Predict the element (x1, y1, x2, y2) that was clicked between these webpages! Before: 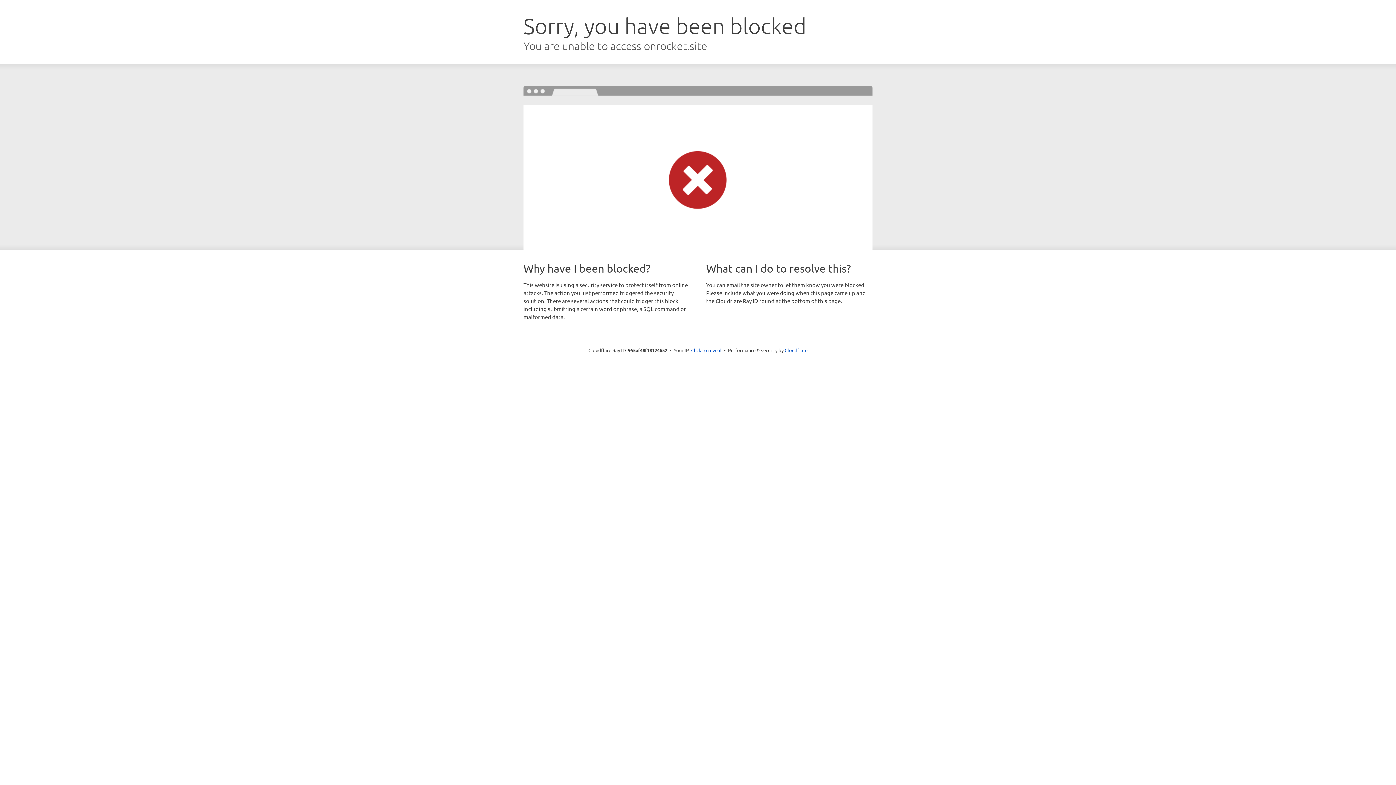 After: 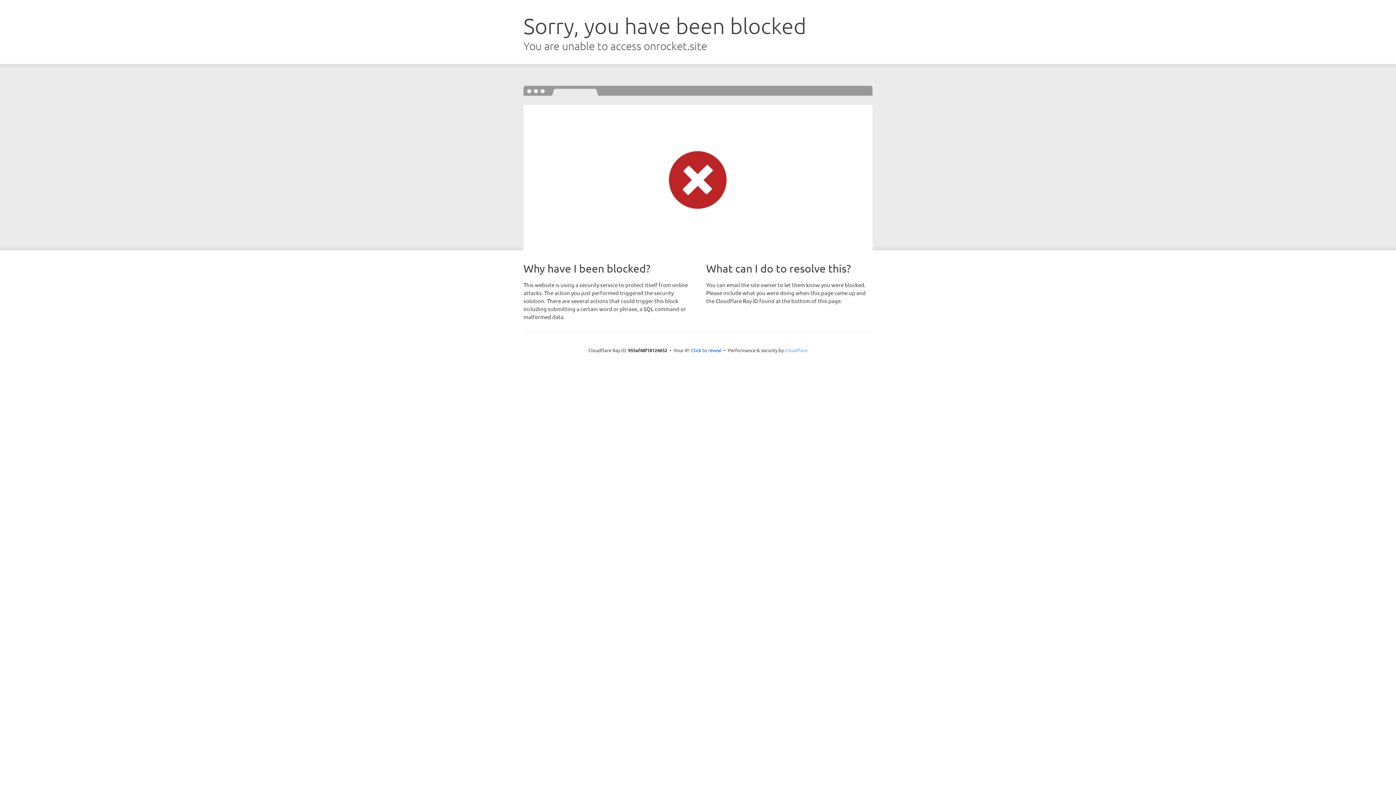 Action: bbox: (784, 347, 807, 353) label: Cloudflare